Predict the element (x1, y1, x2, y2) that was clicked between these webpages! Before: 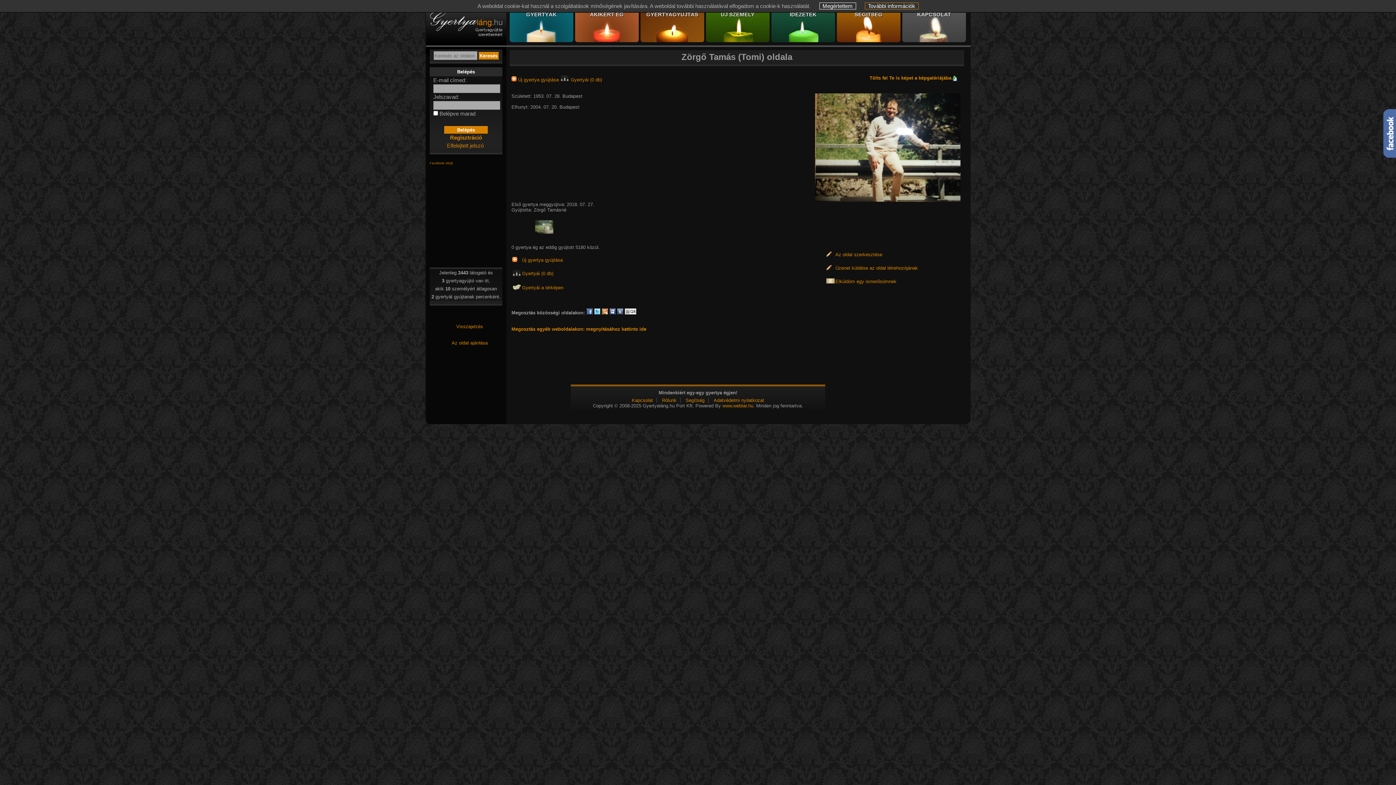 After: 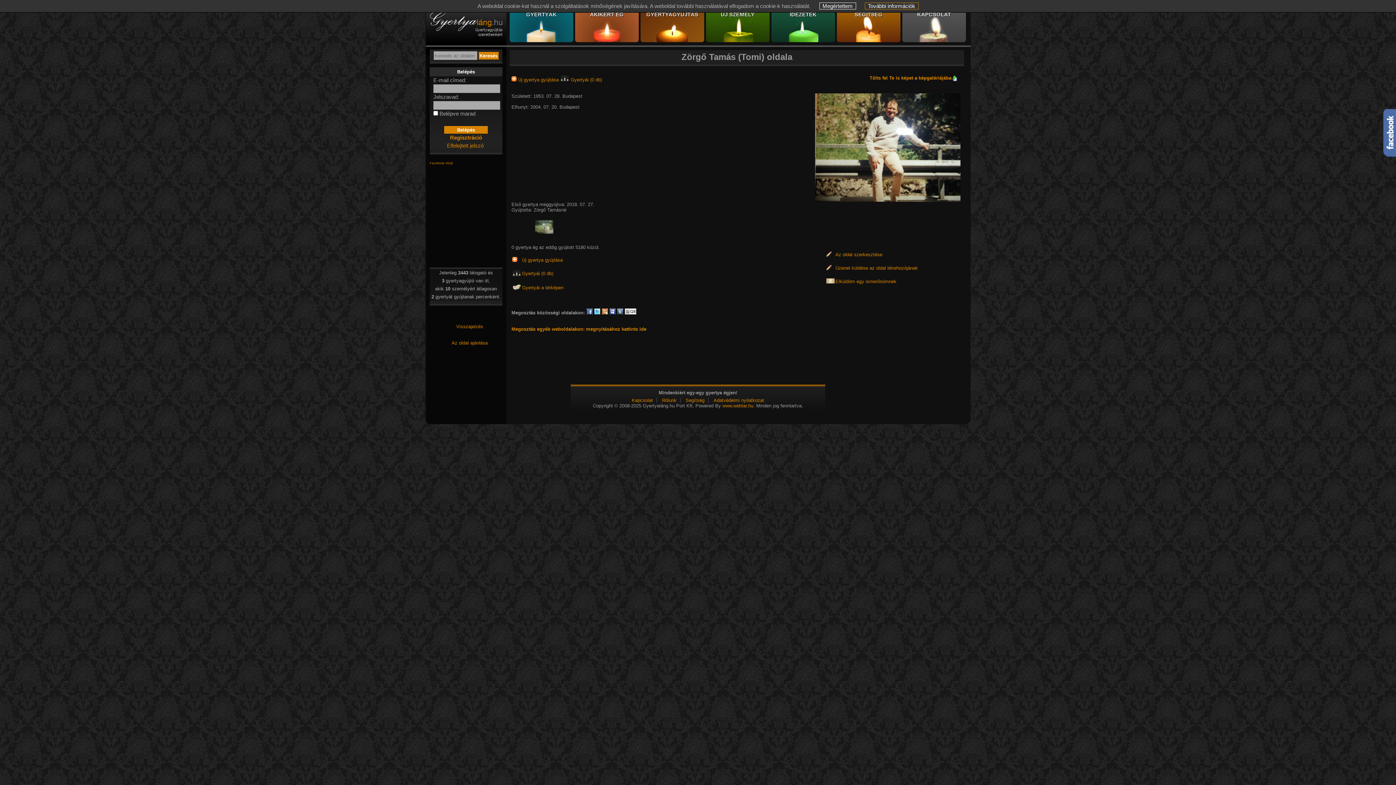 Action: bbox: (1383, 153, 1396, 158)